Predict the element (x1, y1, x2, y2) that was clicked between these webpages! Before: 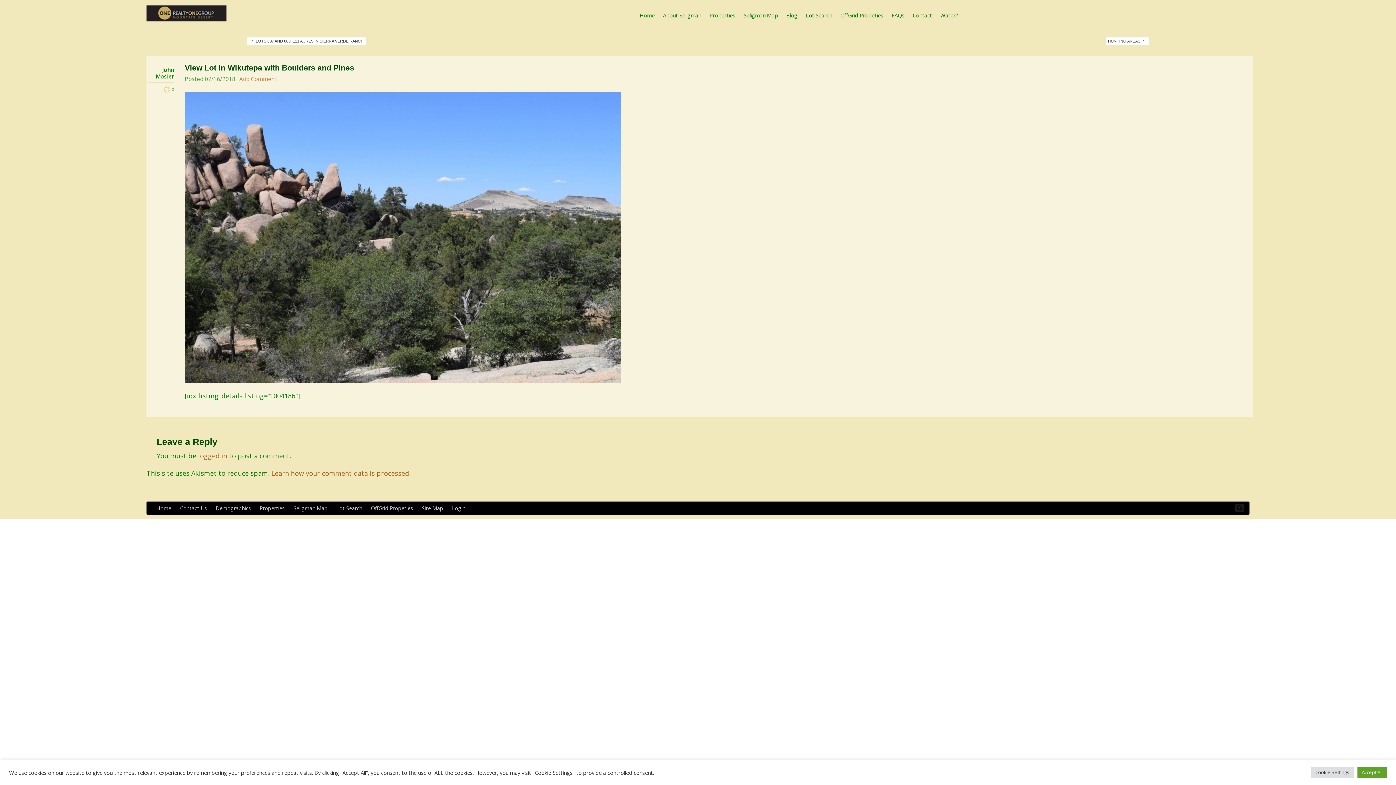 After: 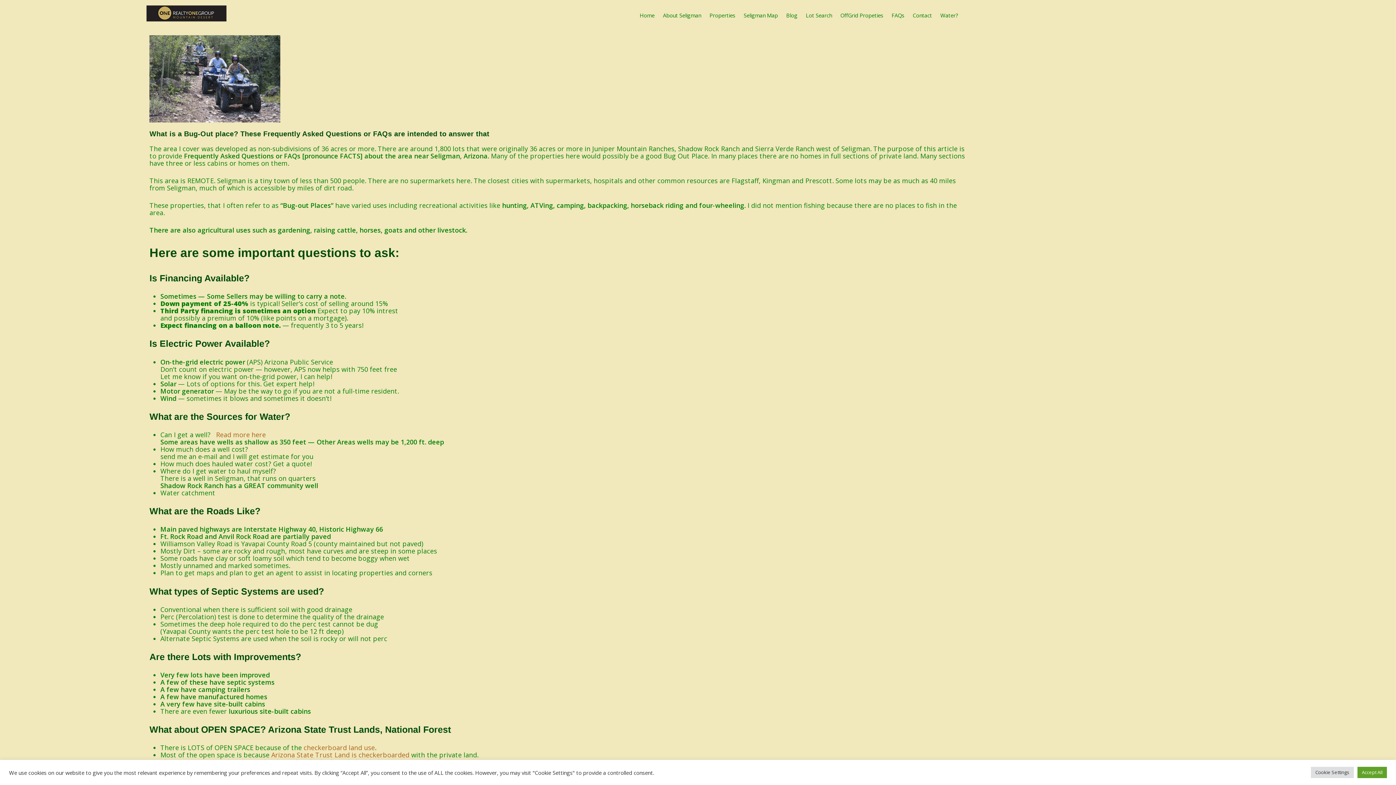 Action: bbox: (890, 10, 906, 19) label: FAQs